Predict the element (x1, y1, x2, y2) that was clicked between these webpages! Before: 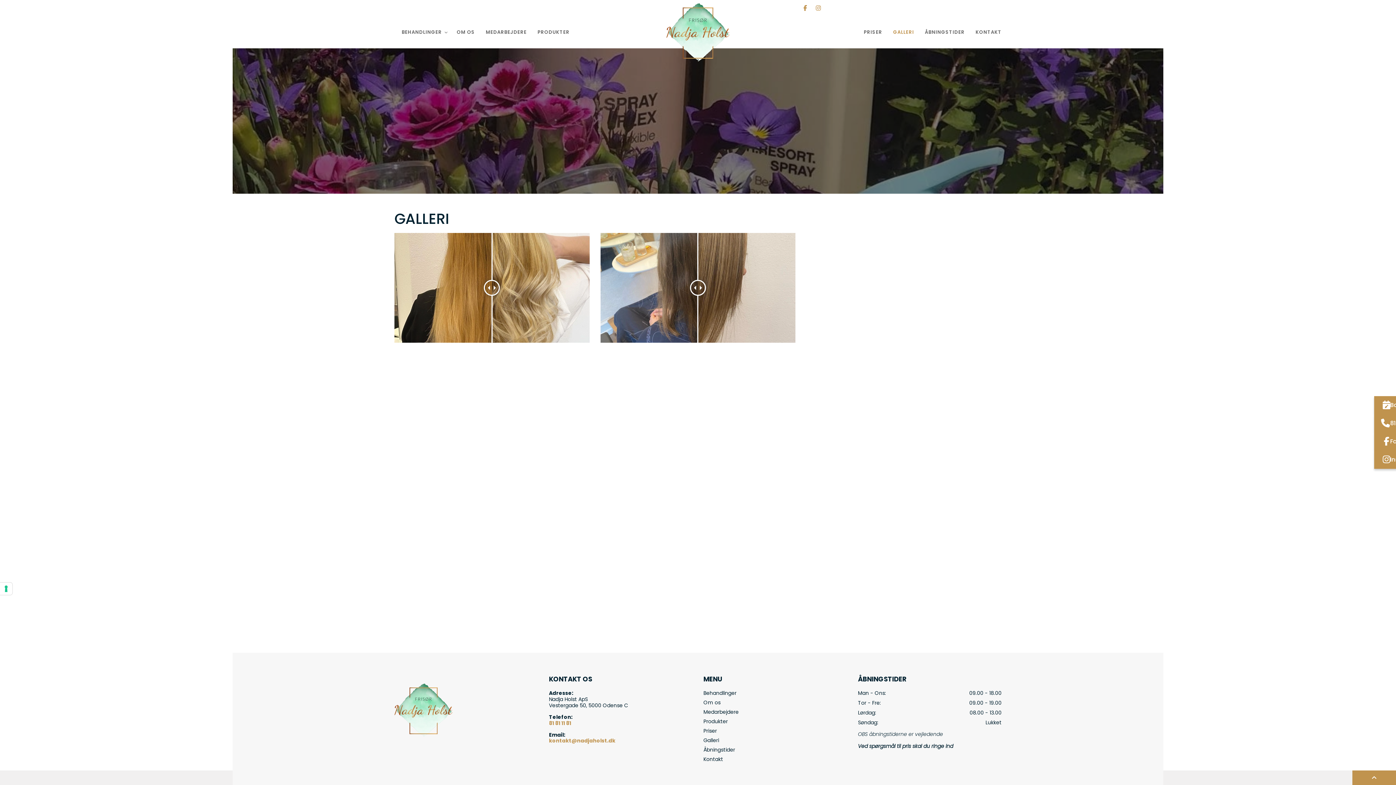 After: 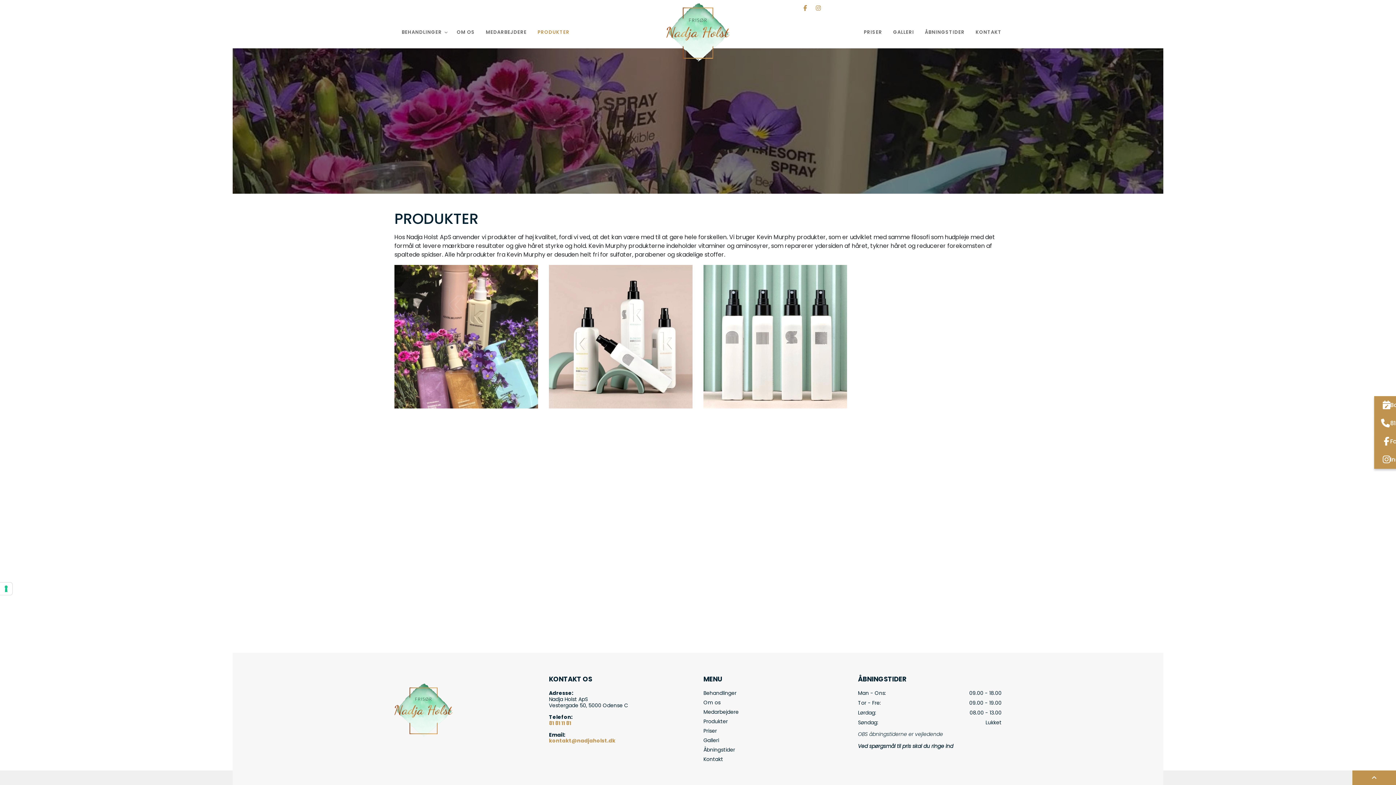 Action: bbox: (530, 16, 573, 48) label: PRODUKTER